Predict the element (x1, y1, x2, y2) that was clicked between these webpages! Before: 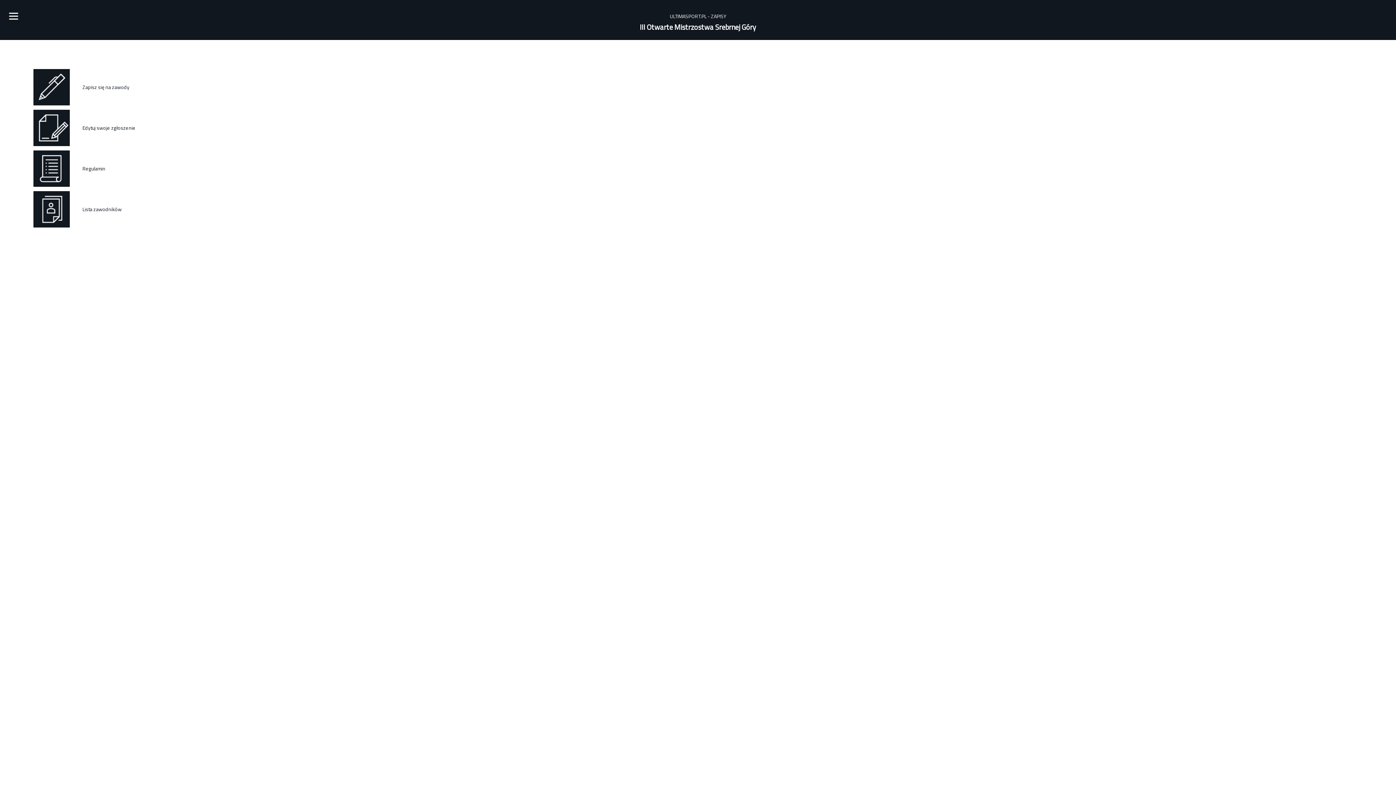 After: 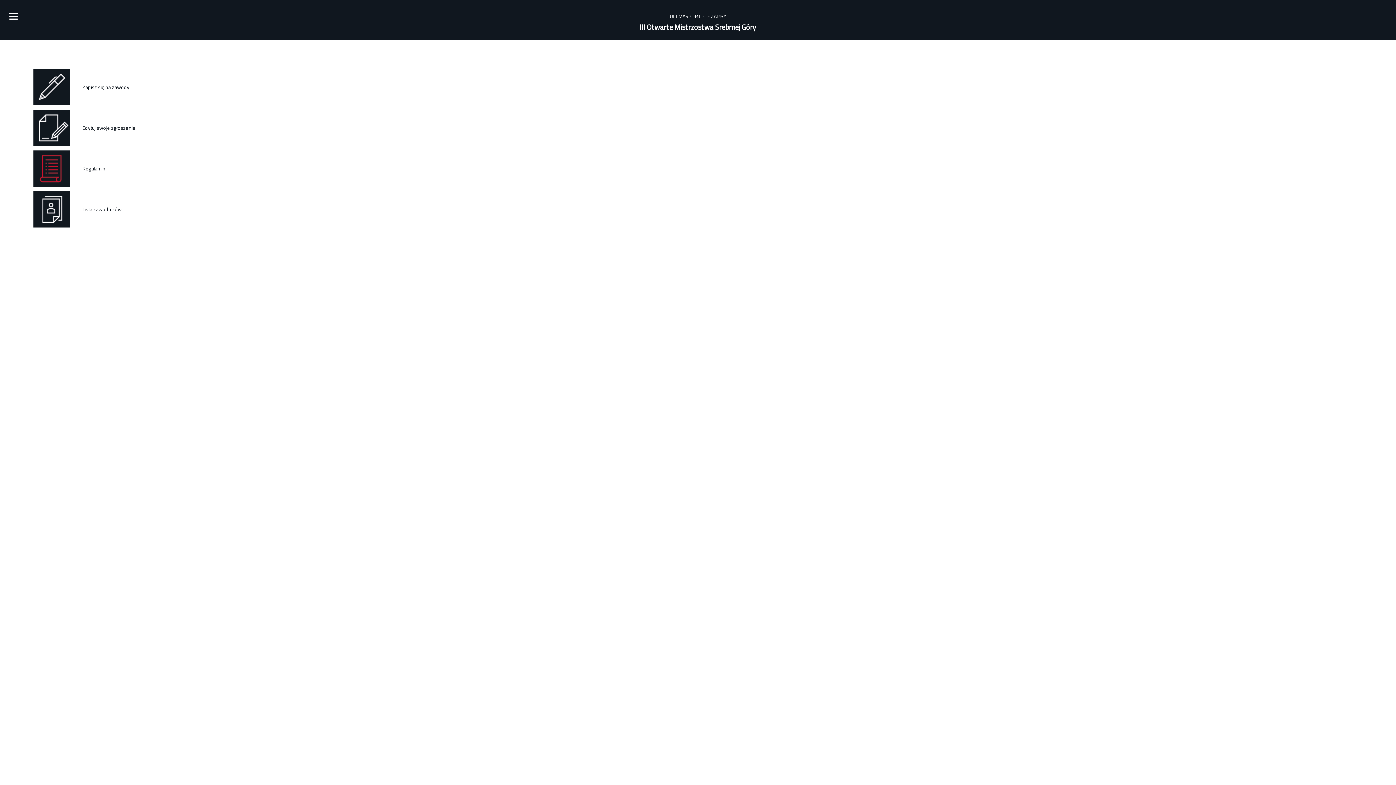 Action: bbox: (33, 150, 1392, 186)